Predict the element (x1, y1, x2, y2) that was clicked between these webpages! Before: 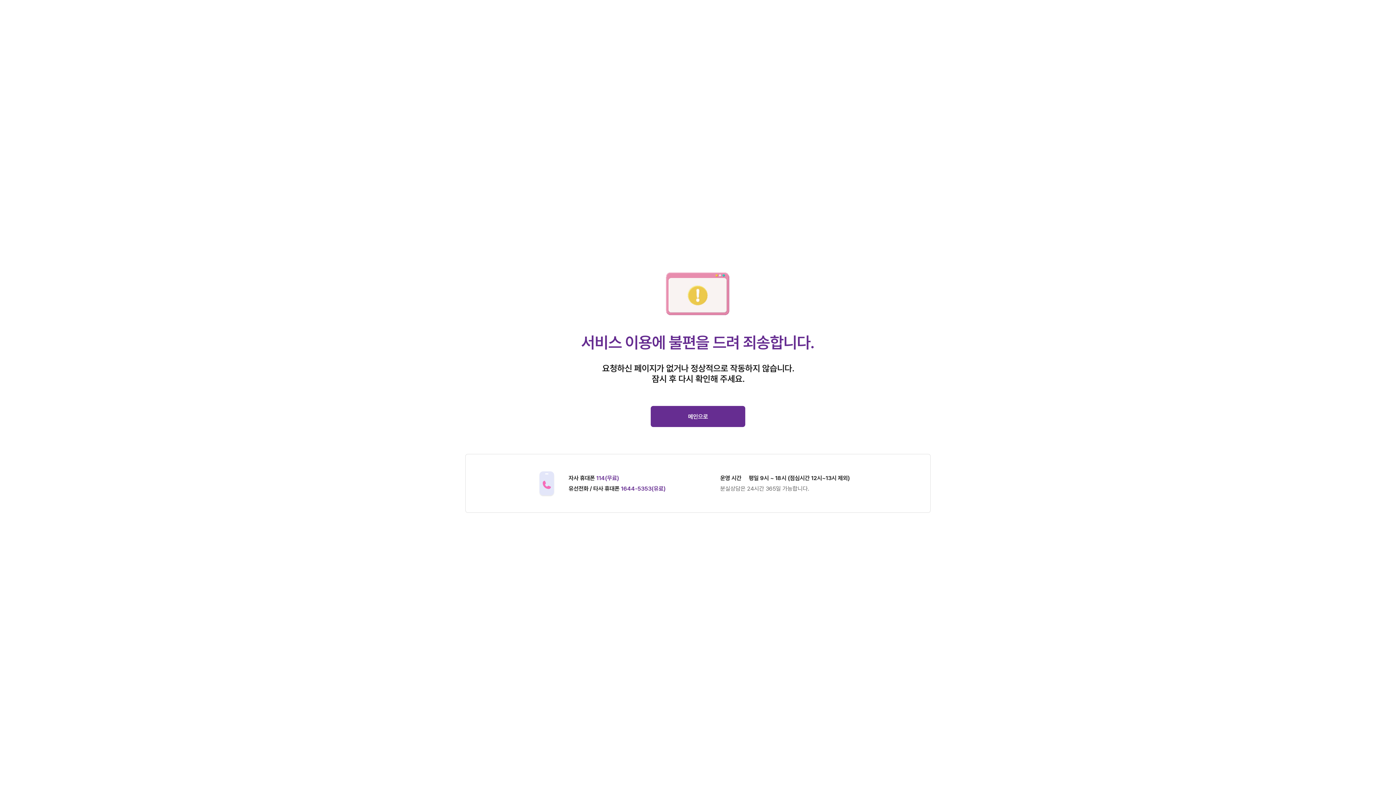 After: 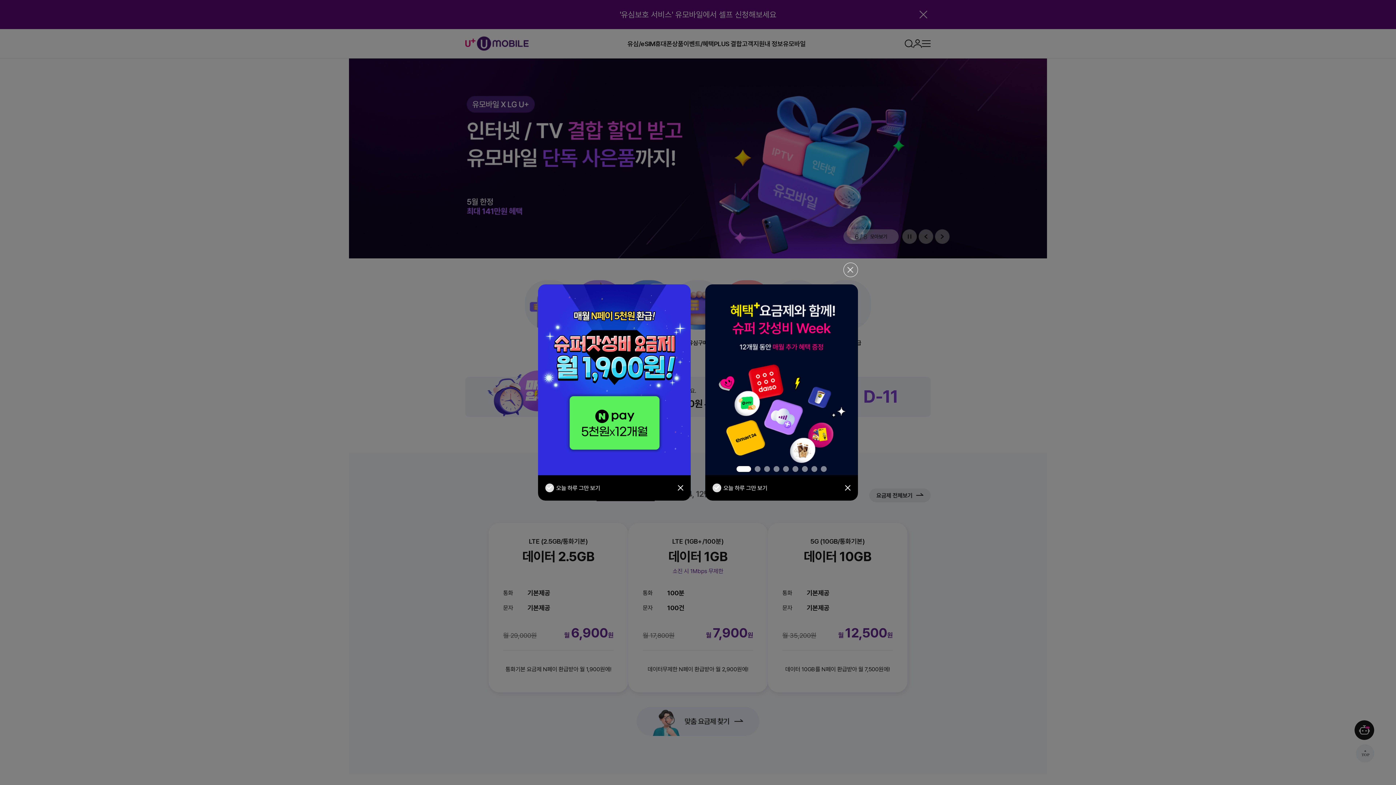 Action: label: 메인으로 bbox: (650, 406, 745, 427)